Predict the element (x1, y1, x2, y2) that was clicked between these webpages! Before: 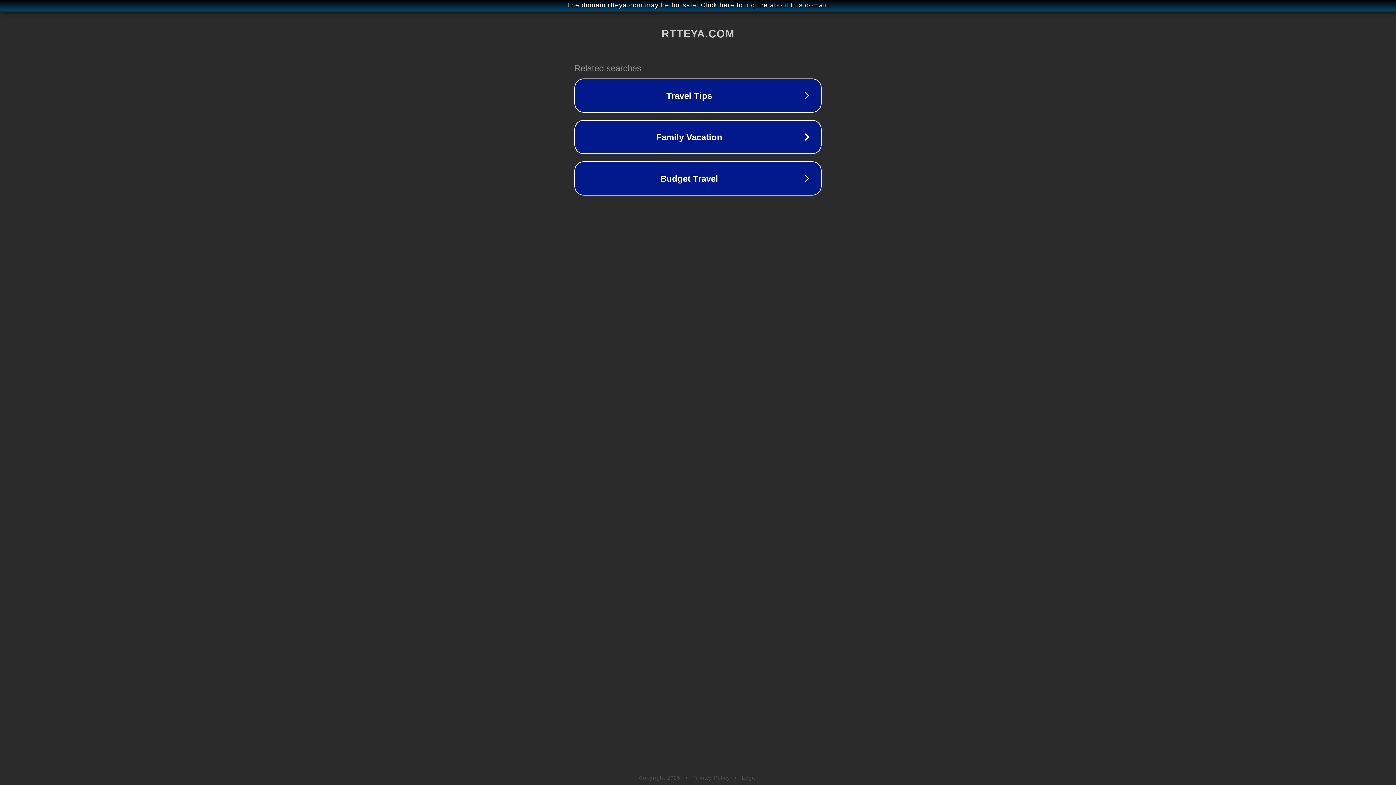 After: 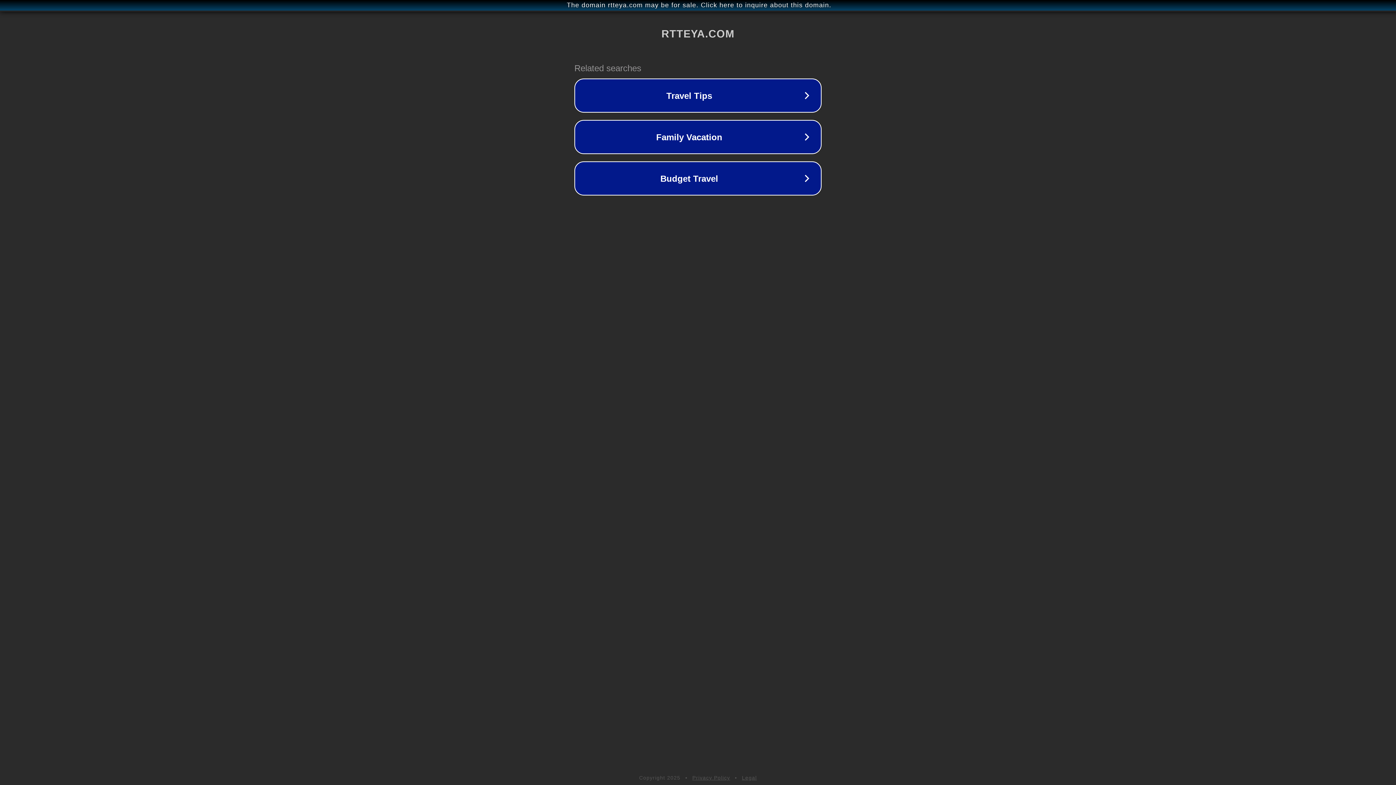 Action: label: Legal bbox: (742, 775, 757, 781)